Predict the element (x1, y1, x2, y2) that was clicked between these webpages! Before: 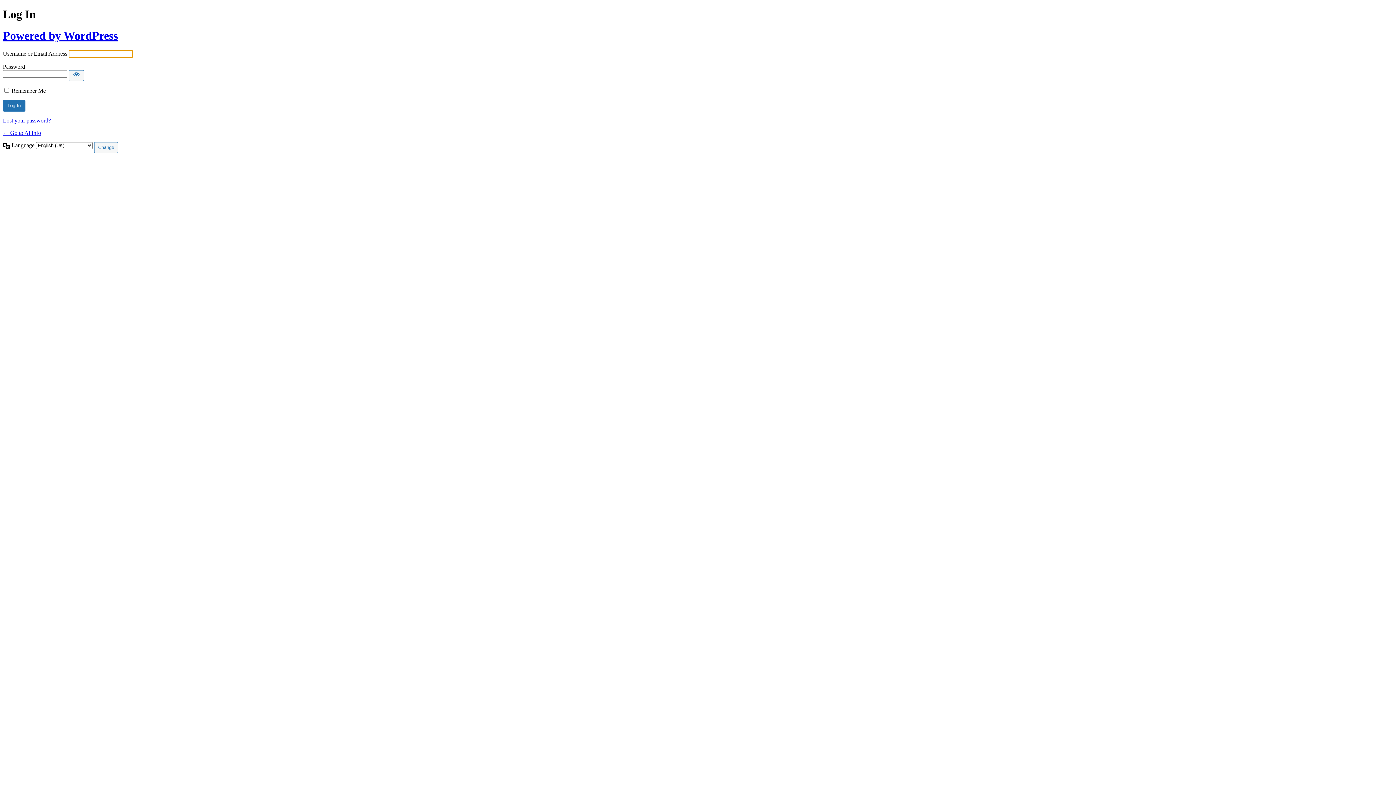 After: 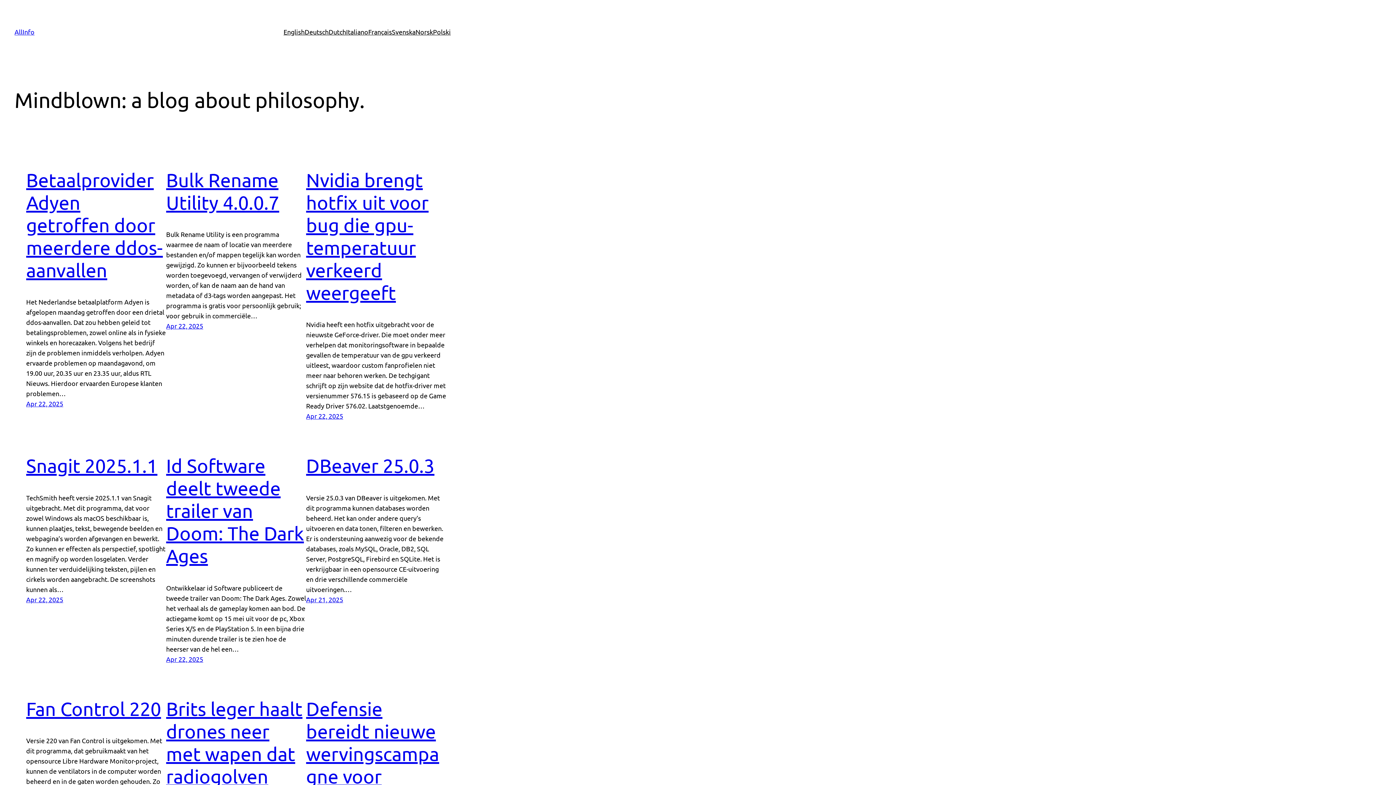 Action: label: ← Go to AllInfo bbox: (2, 129, 41, 136)